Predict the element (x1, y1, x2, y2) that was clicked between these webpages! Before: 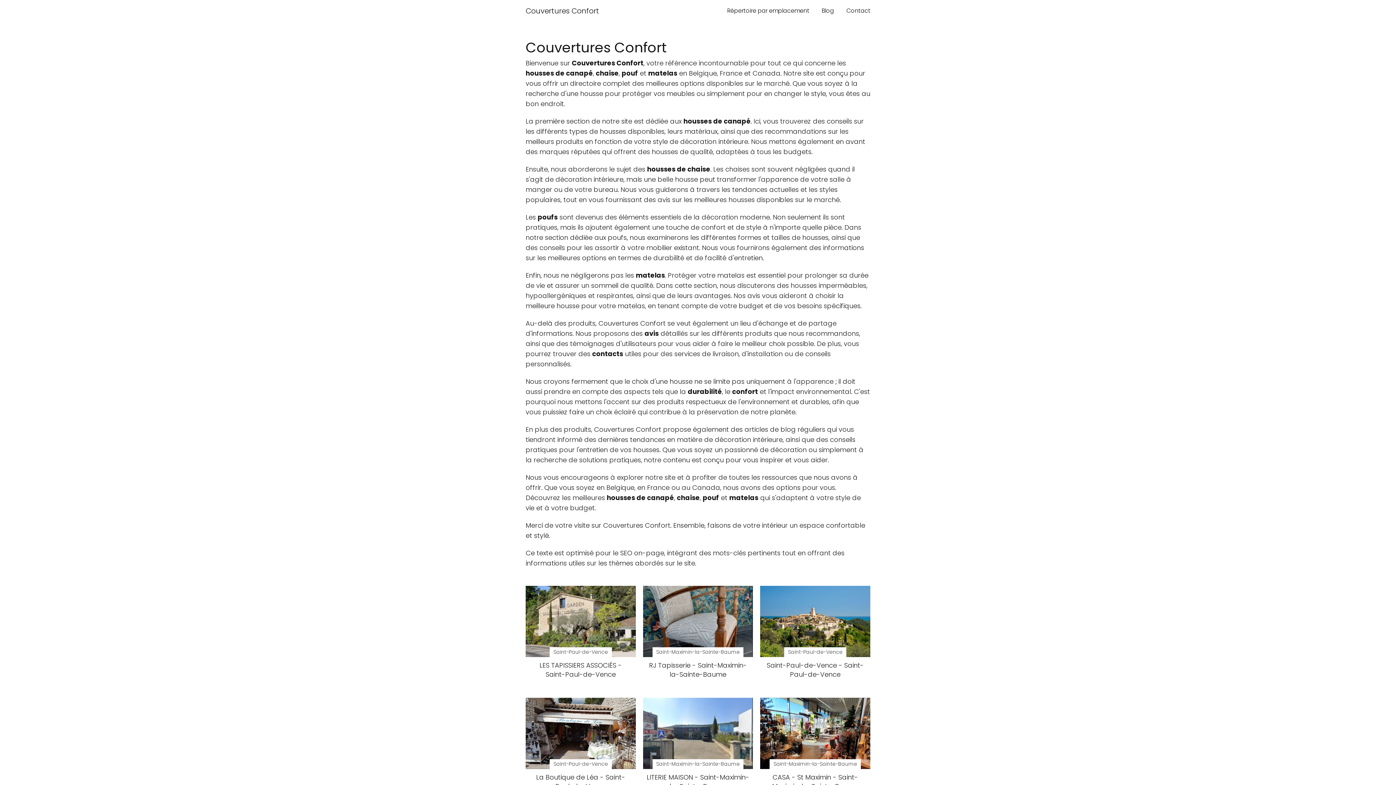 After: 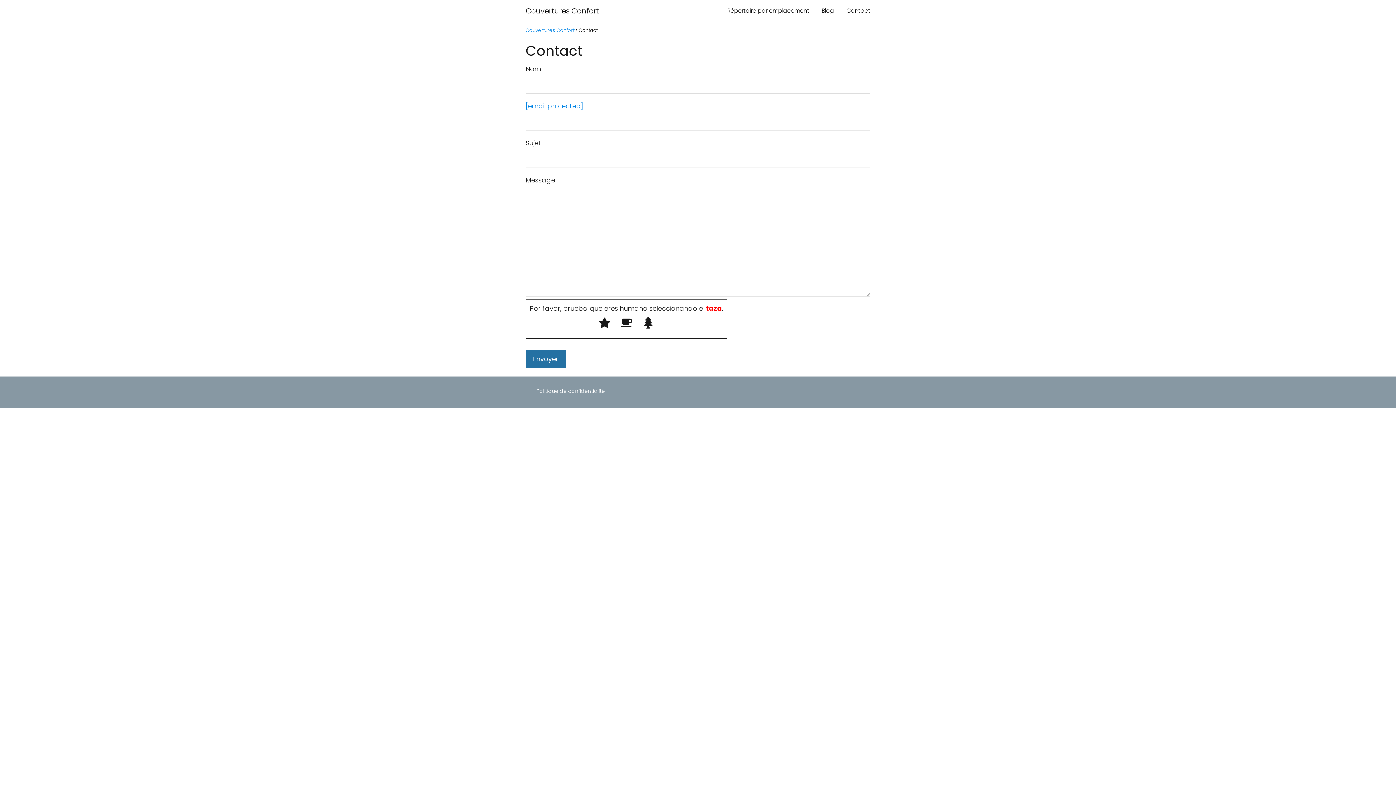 Action: bbox: (846, 6, 870, 14) label: Contact